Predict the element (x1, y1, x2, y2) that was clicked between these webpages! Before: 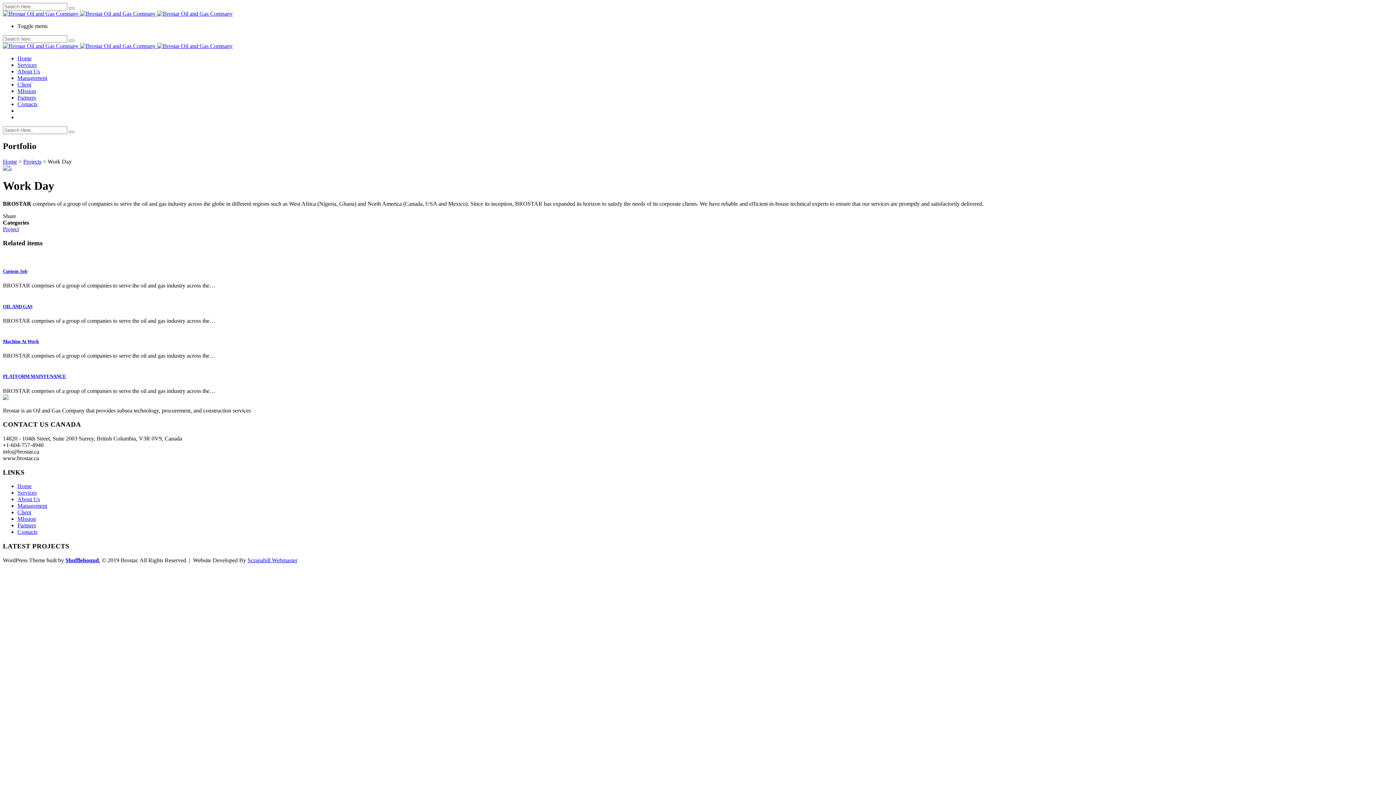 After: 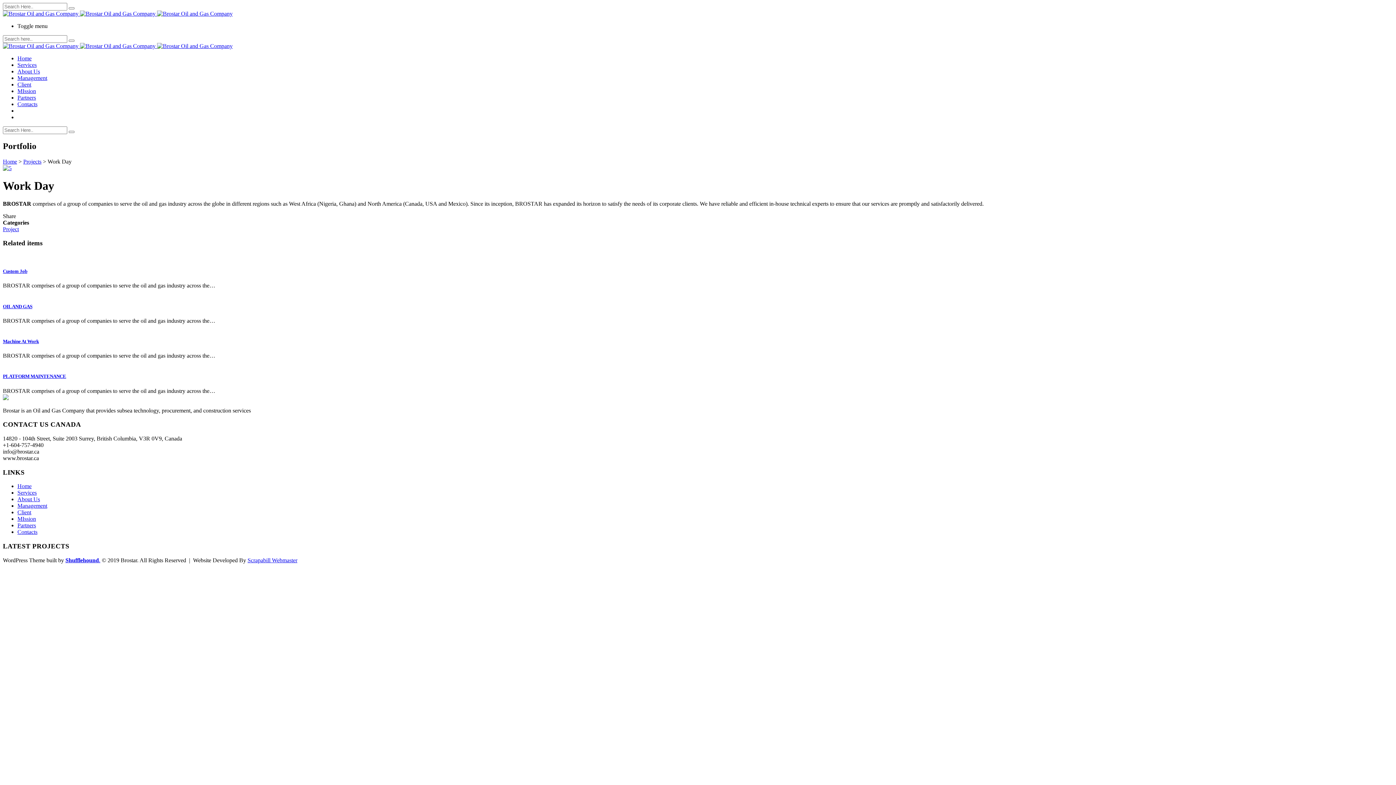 Action: label: Toggle menu bbox: (17, 22, 1393, 29)